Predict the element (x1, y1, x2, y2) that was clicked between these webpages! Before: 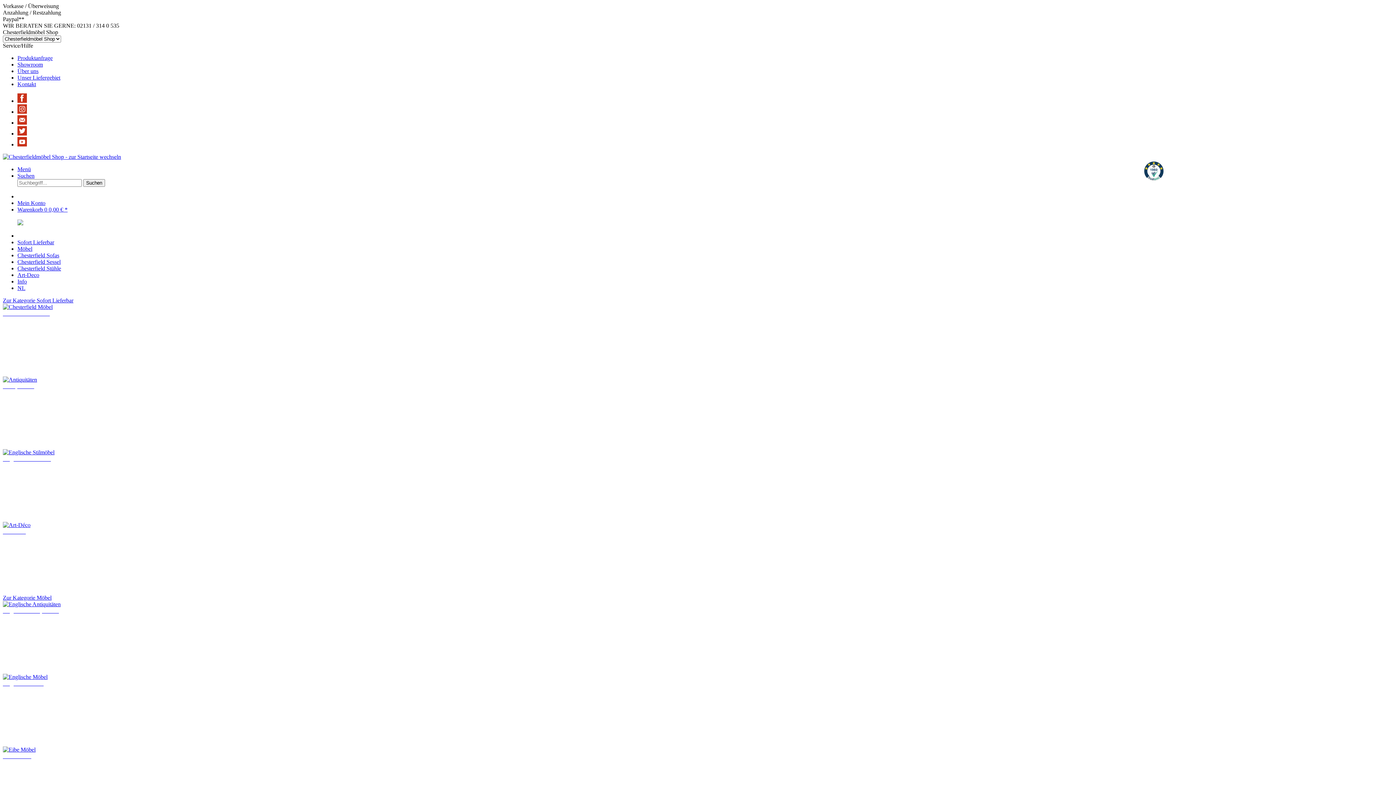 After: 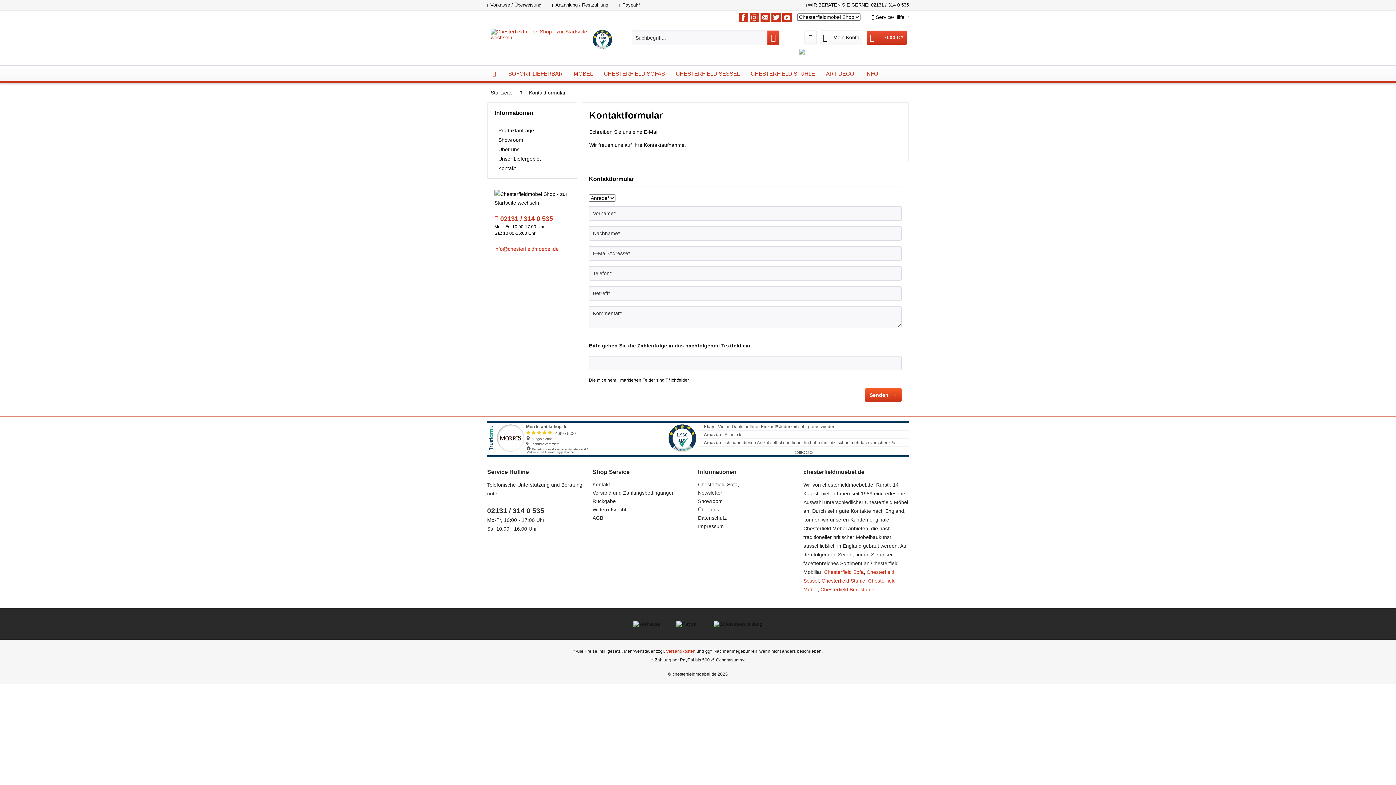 Action: bbox: (17, 81, 36, 87) label: Kontakt